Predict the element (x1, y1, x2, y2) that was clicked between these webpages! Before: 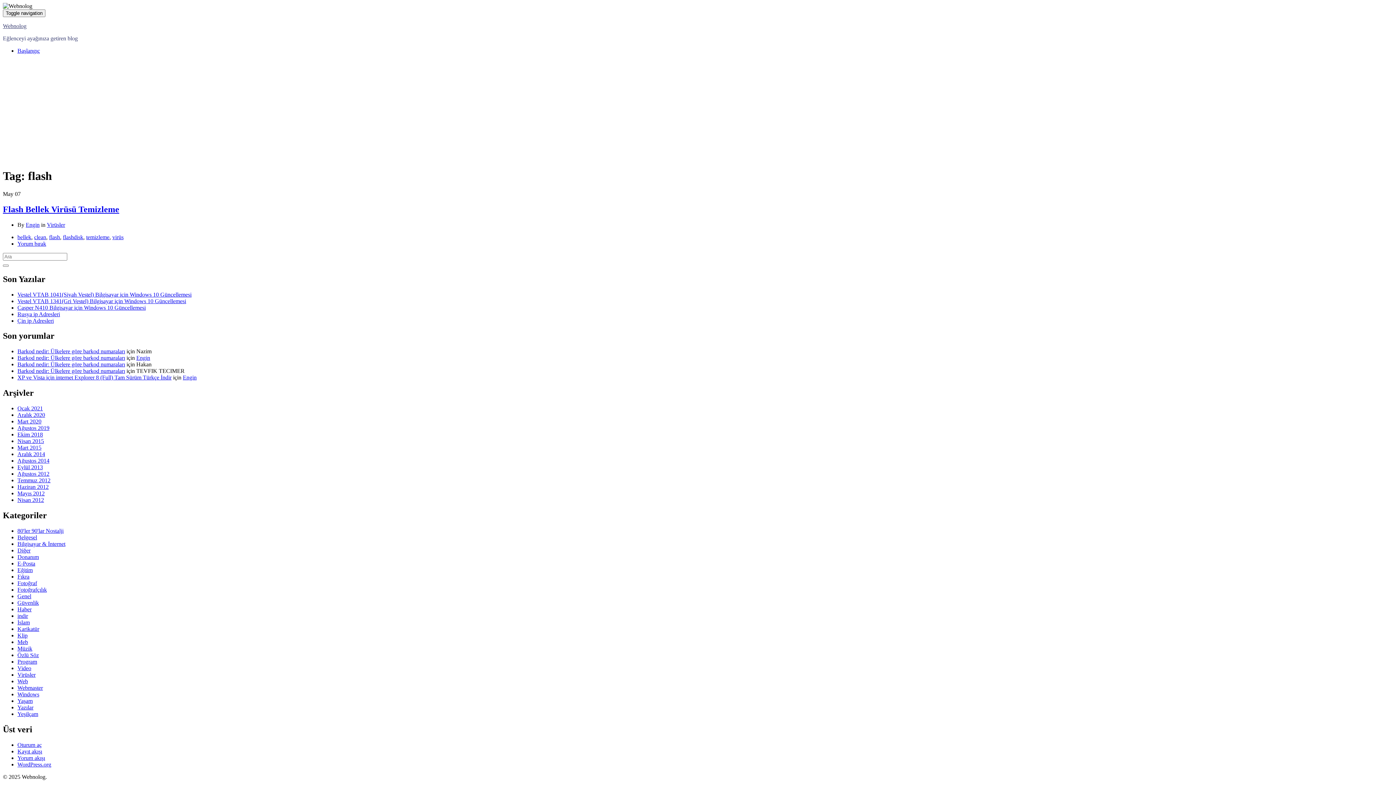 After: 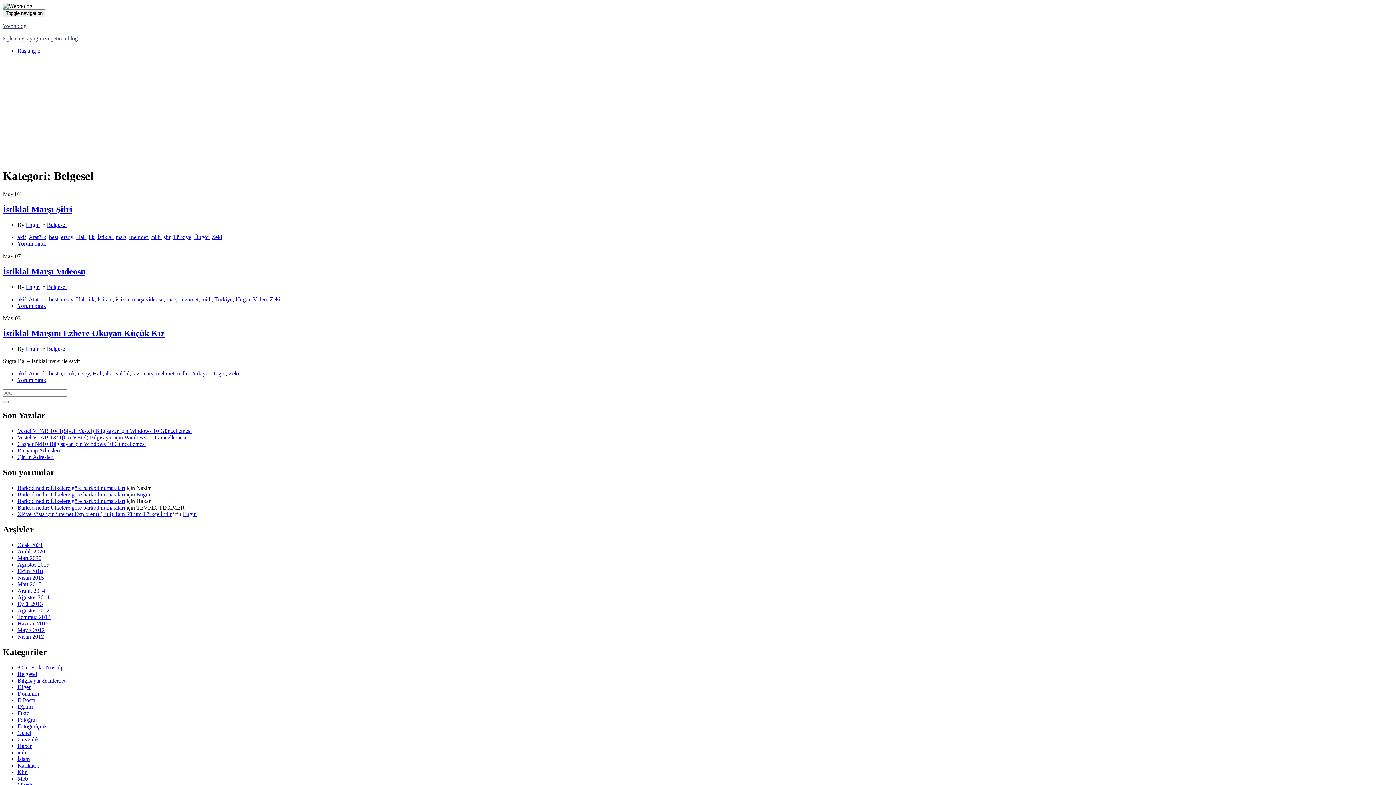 Action: label: Belgesel bbox: (17, 534, 37, 540)